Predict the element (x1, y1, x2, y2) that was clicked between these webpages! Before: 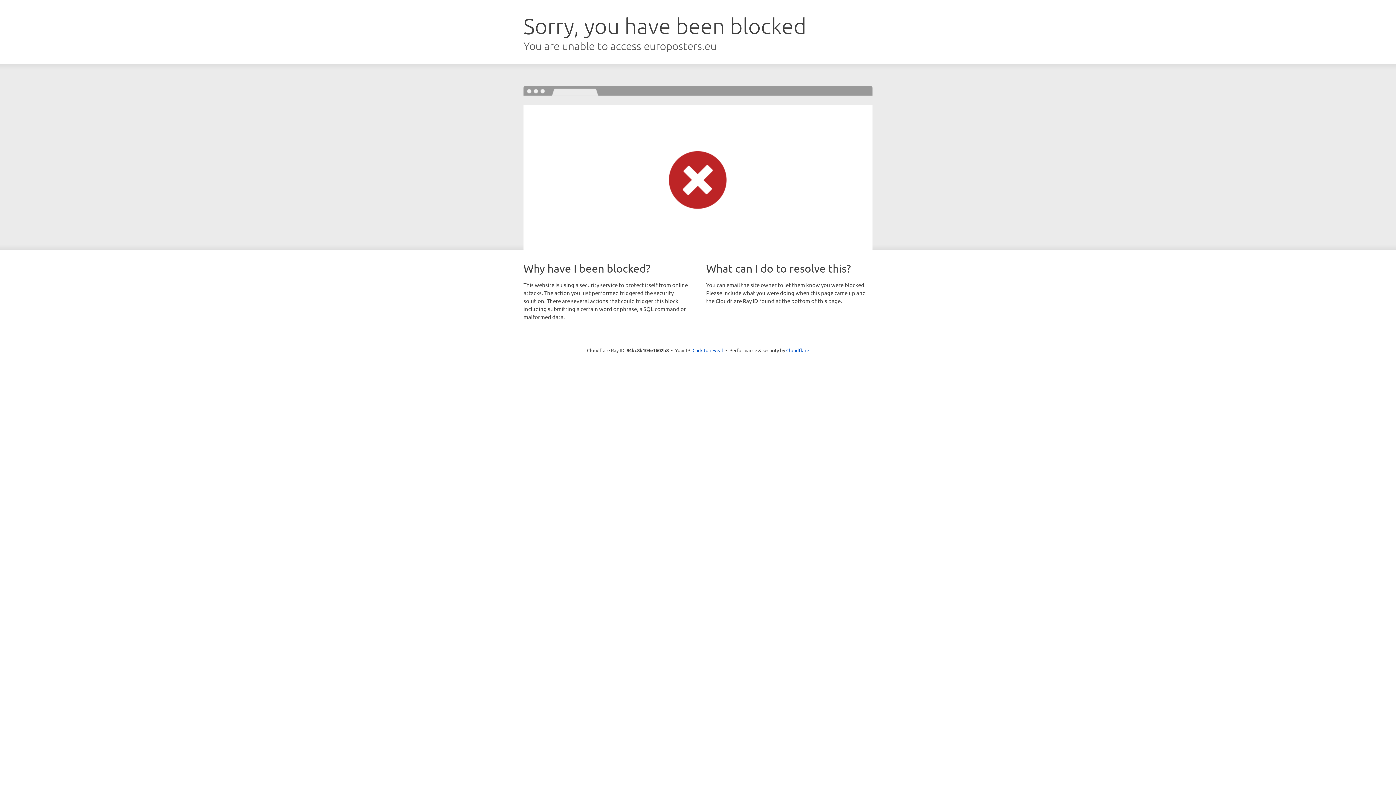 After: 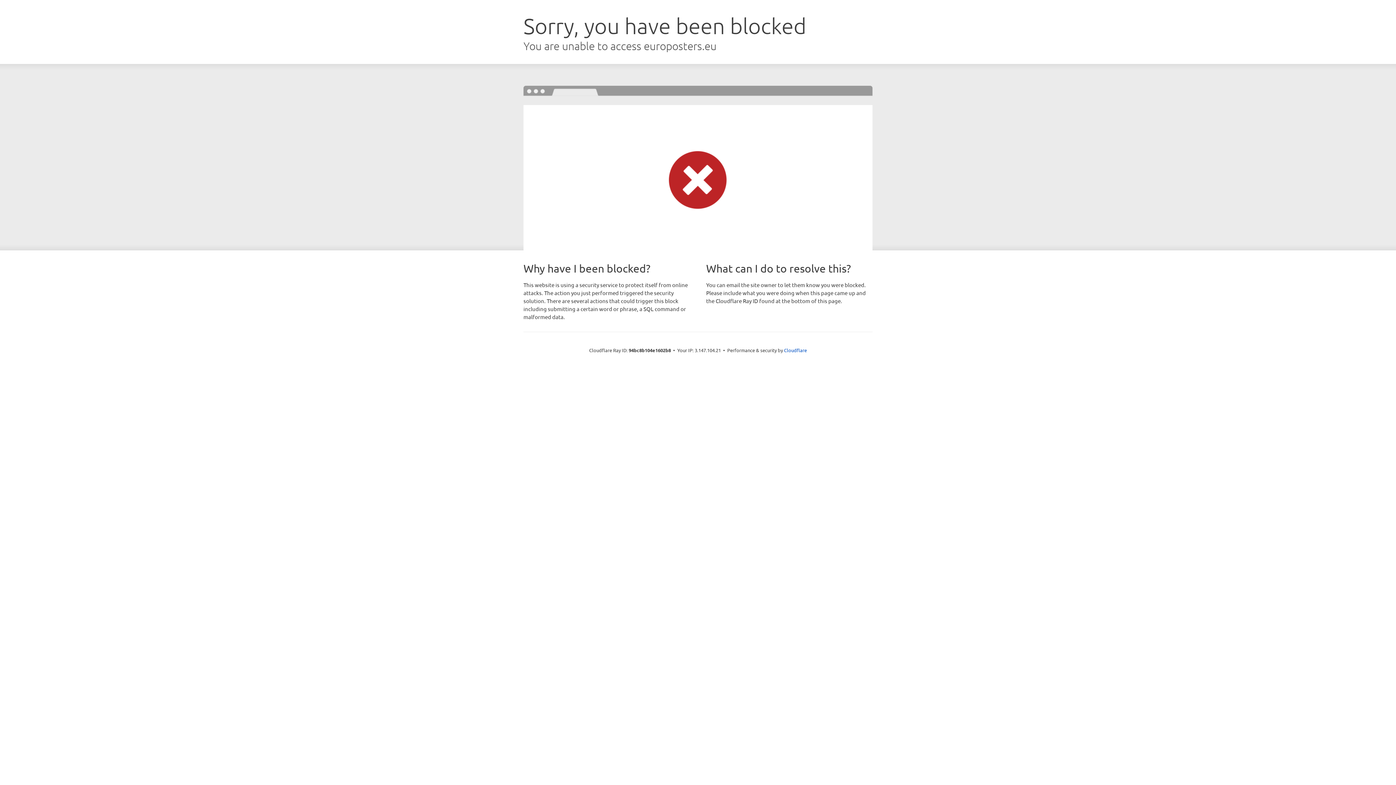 Action: bbox: (692, 346, 723, 353) label: Click to reveal